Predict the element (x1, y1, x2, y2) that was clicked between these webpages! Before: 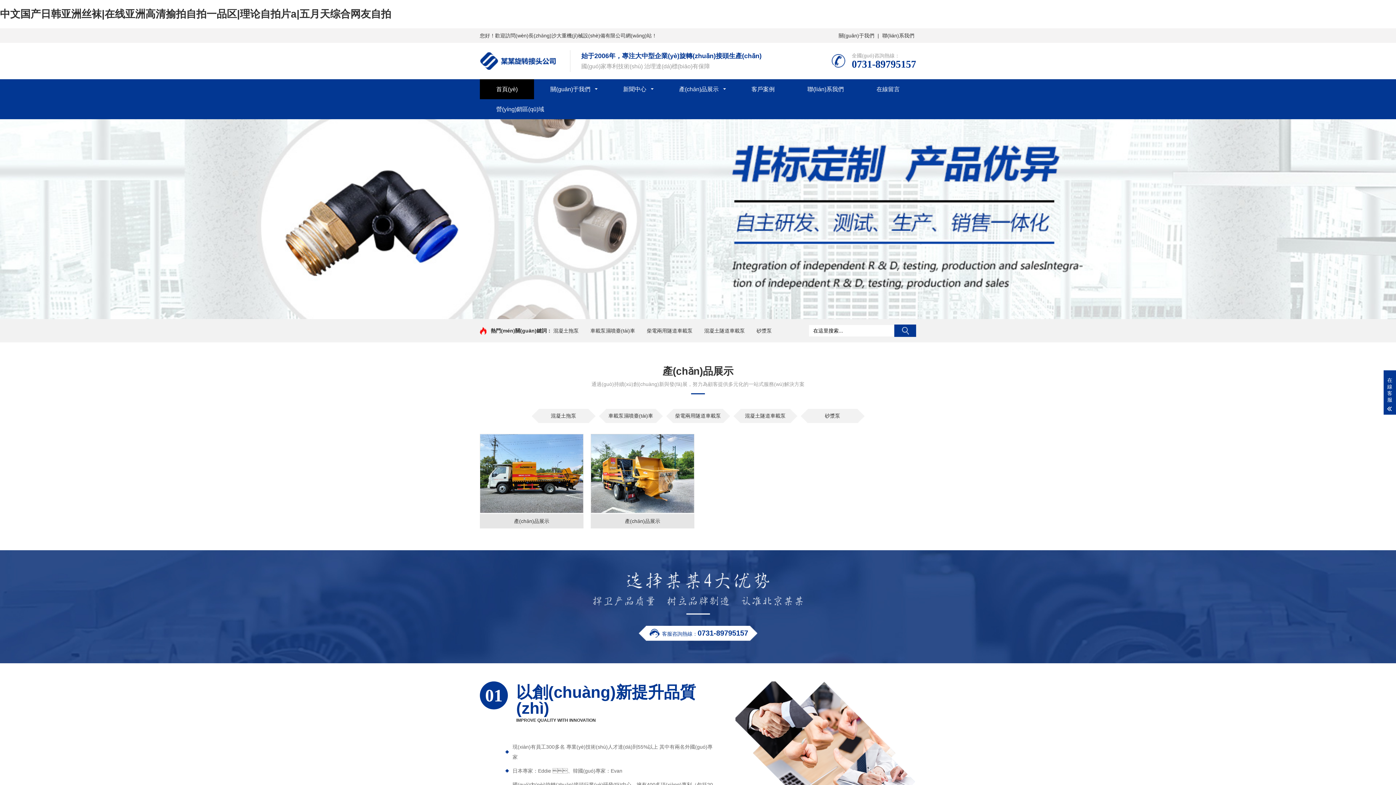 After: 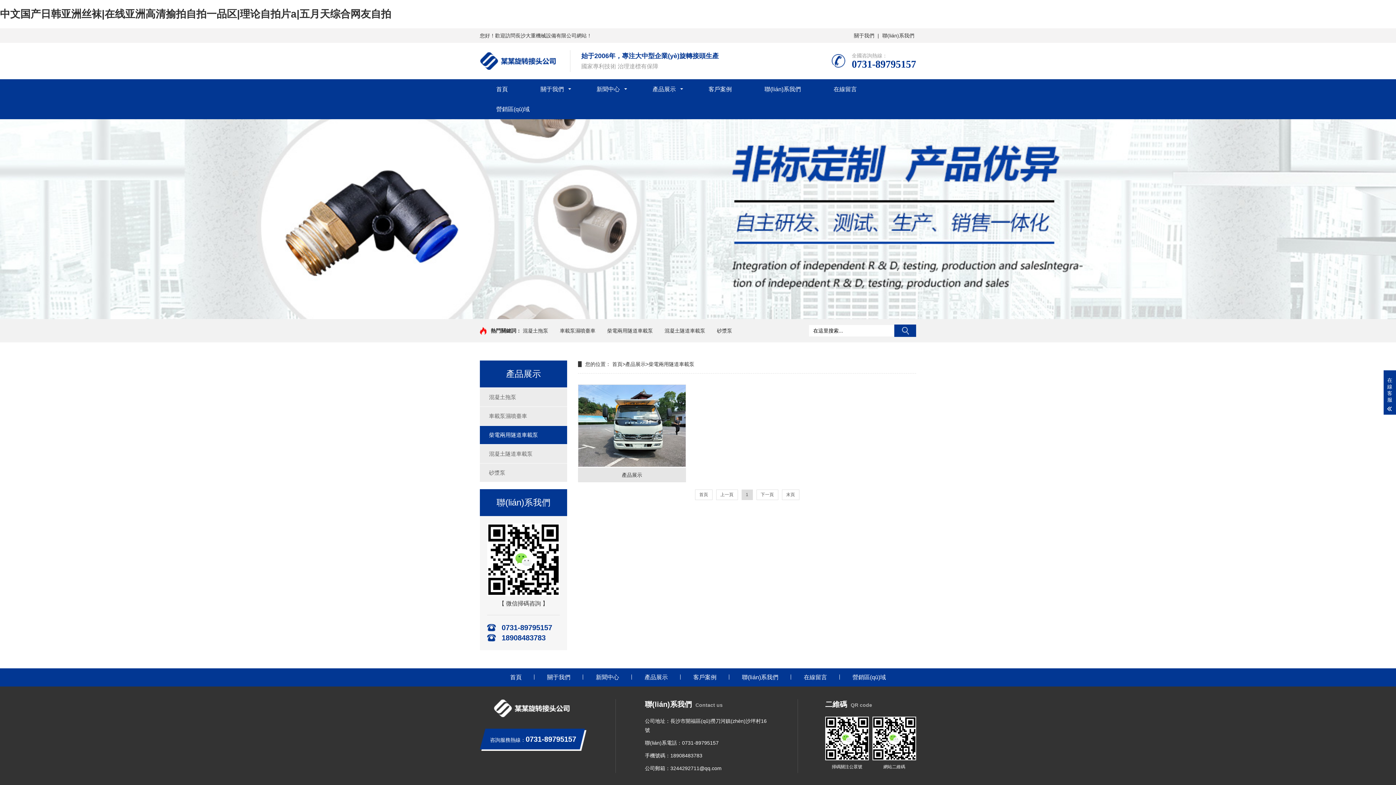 Action: bbox: (646, 327, 692, 333) label: 柴電兩用隧道車載泵